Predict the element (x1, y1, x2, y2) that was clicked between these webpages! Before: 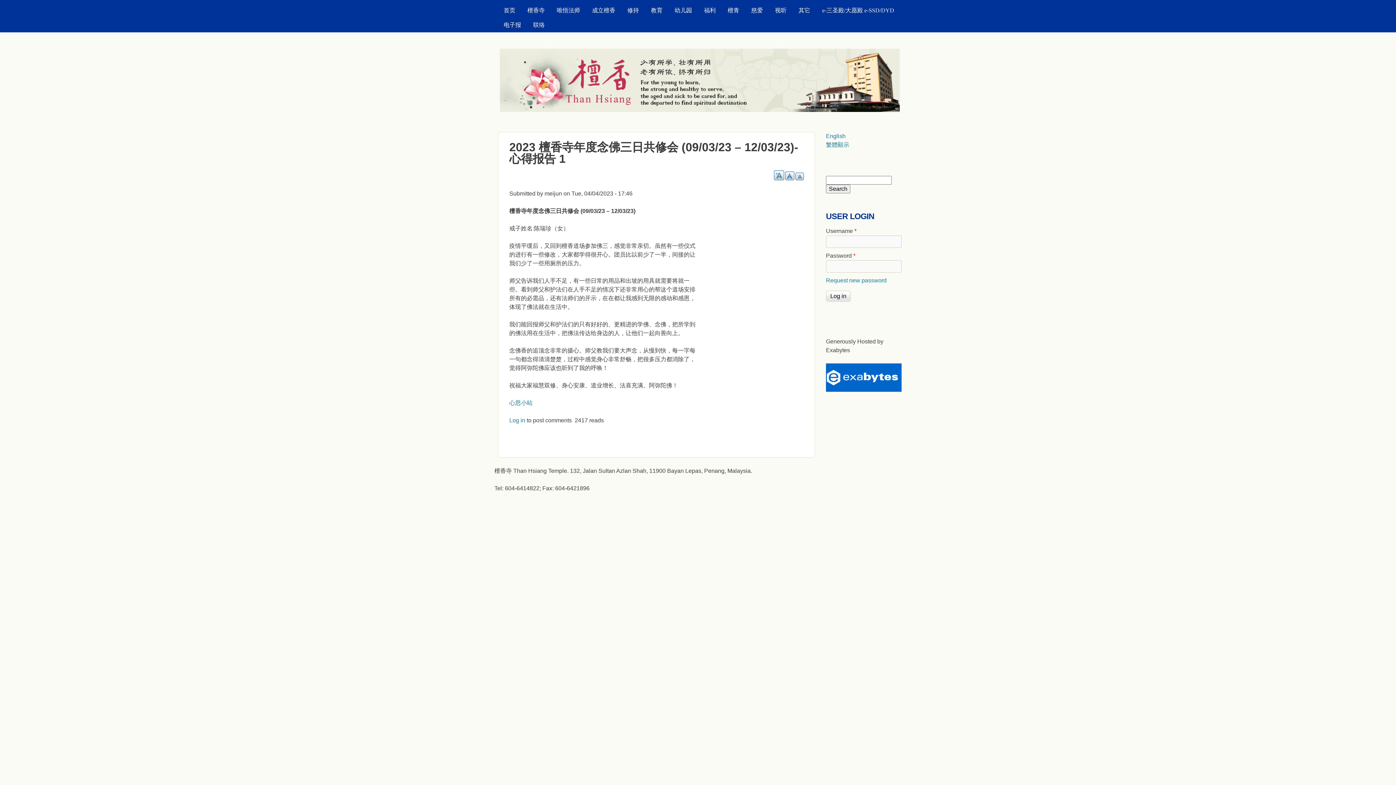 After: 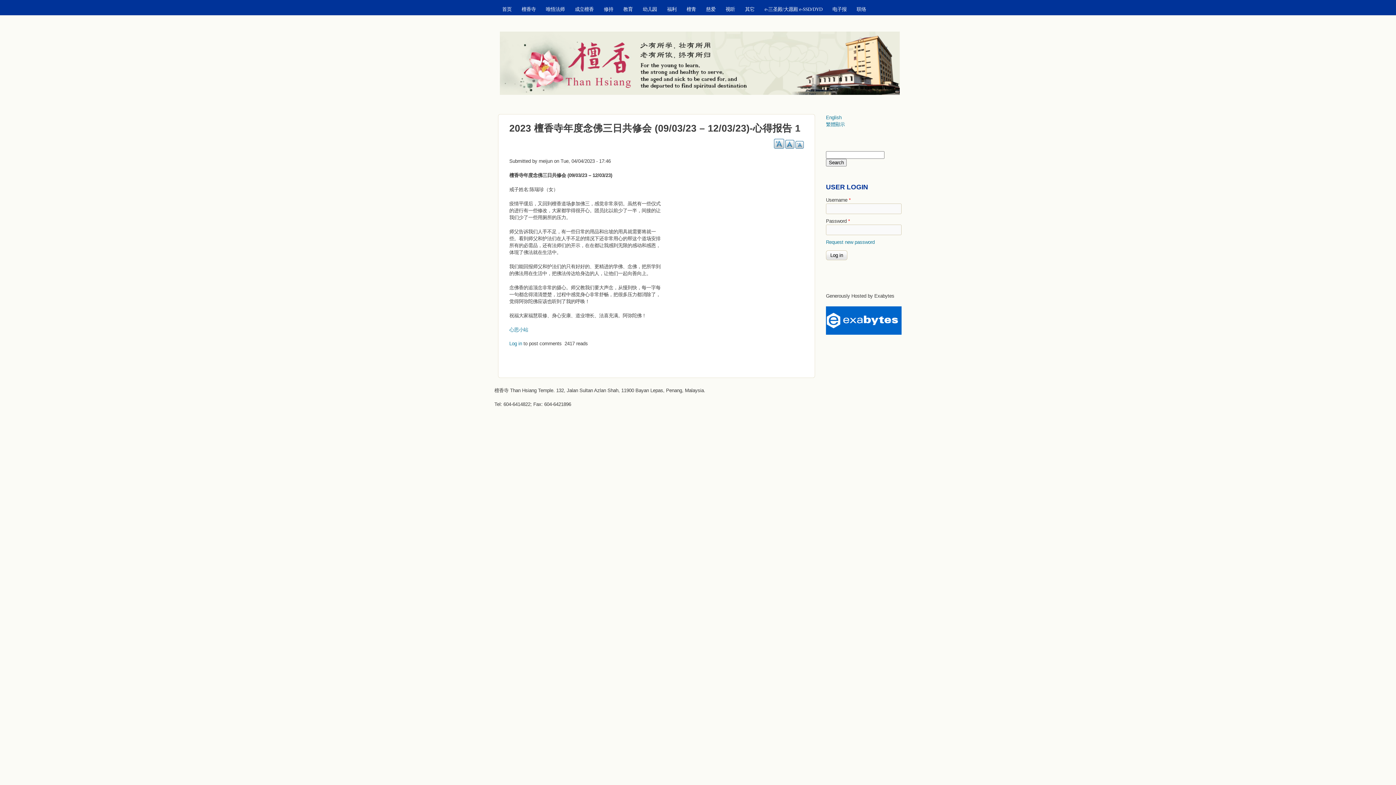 Action: bbox: (795, 172, 804, 180) label: -A